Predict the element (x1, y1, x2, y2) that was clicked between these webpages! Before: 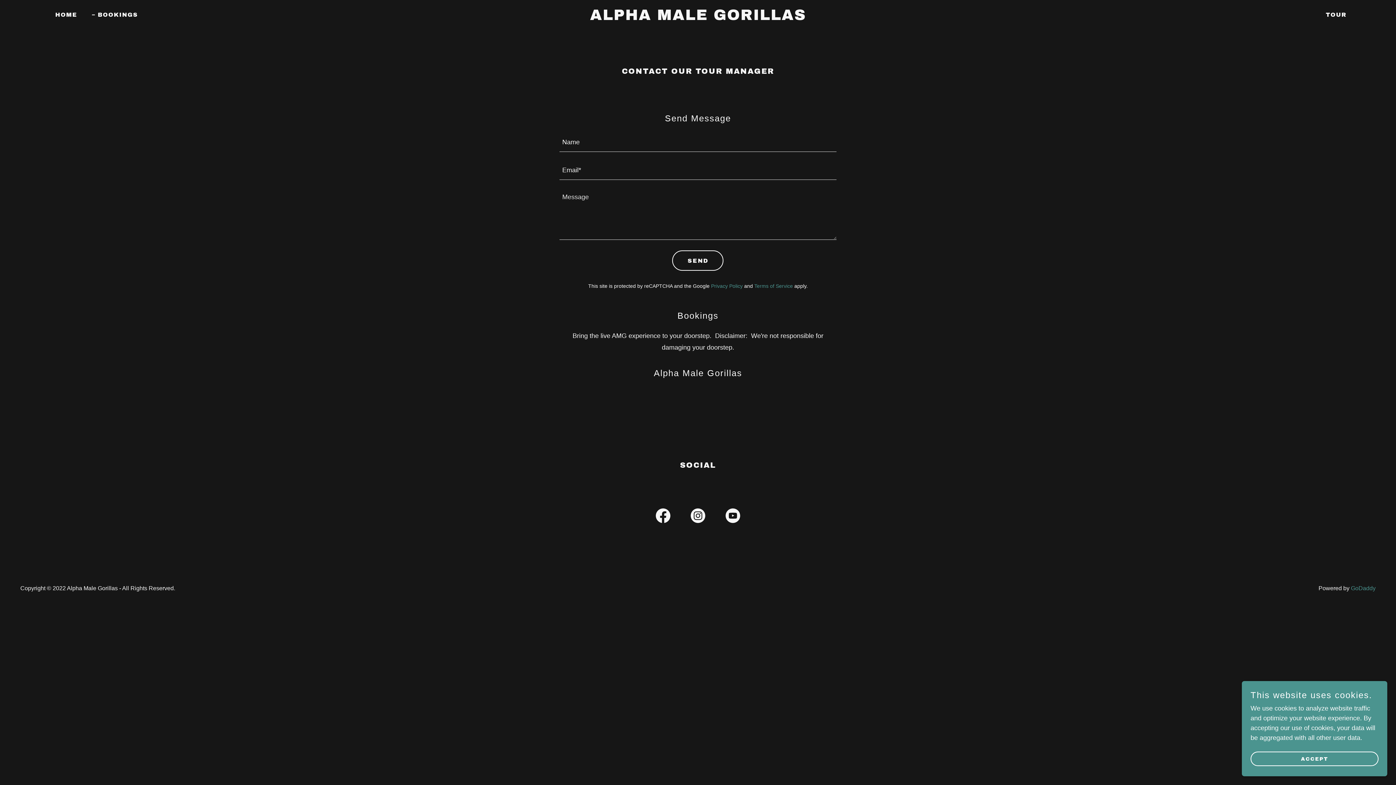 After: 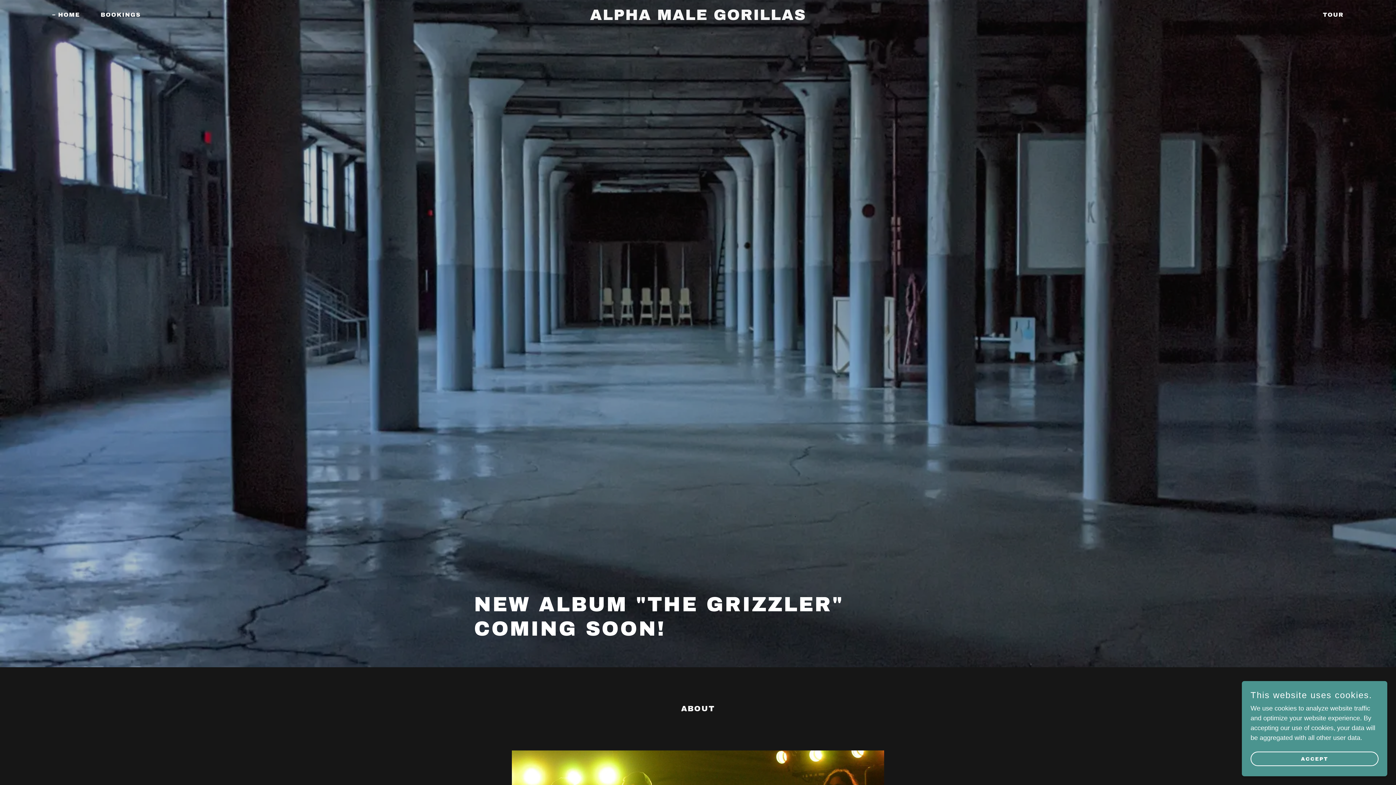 Action: bbox: (481, 14, 914, 21) label: ALPHA MALE GORILLAS